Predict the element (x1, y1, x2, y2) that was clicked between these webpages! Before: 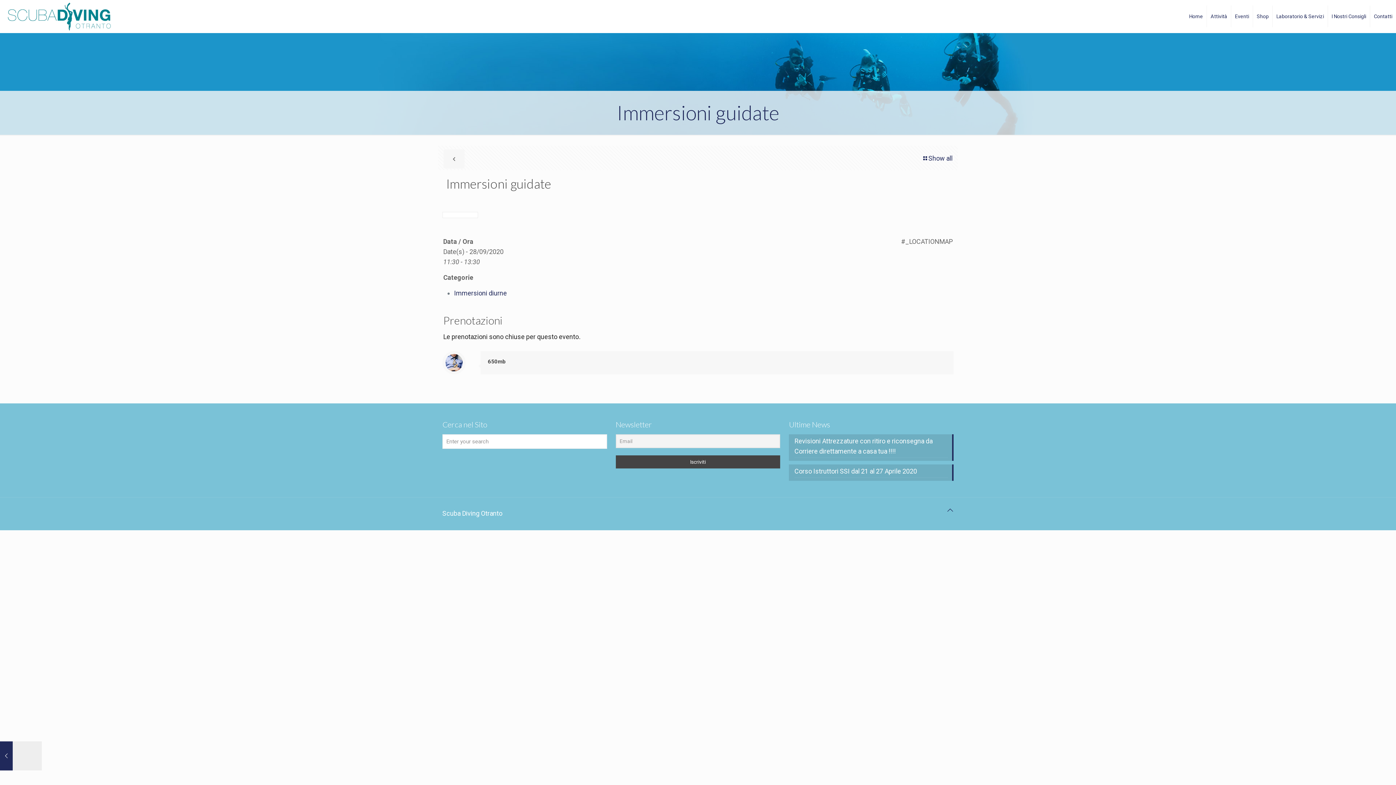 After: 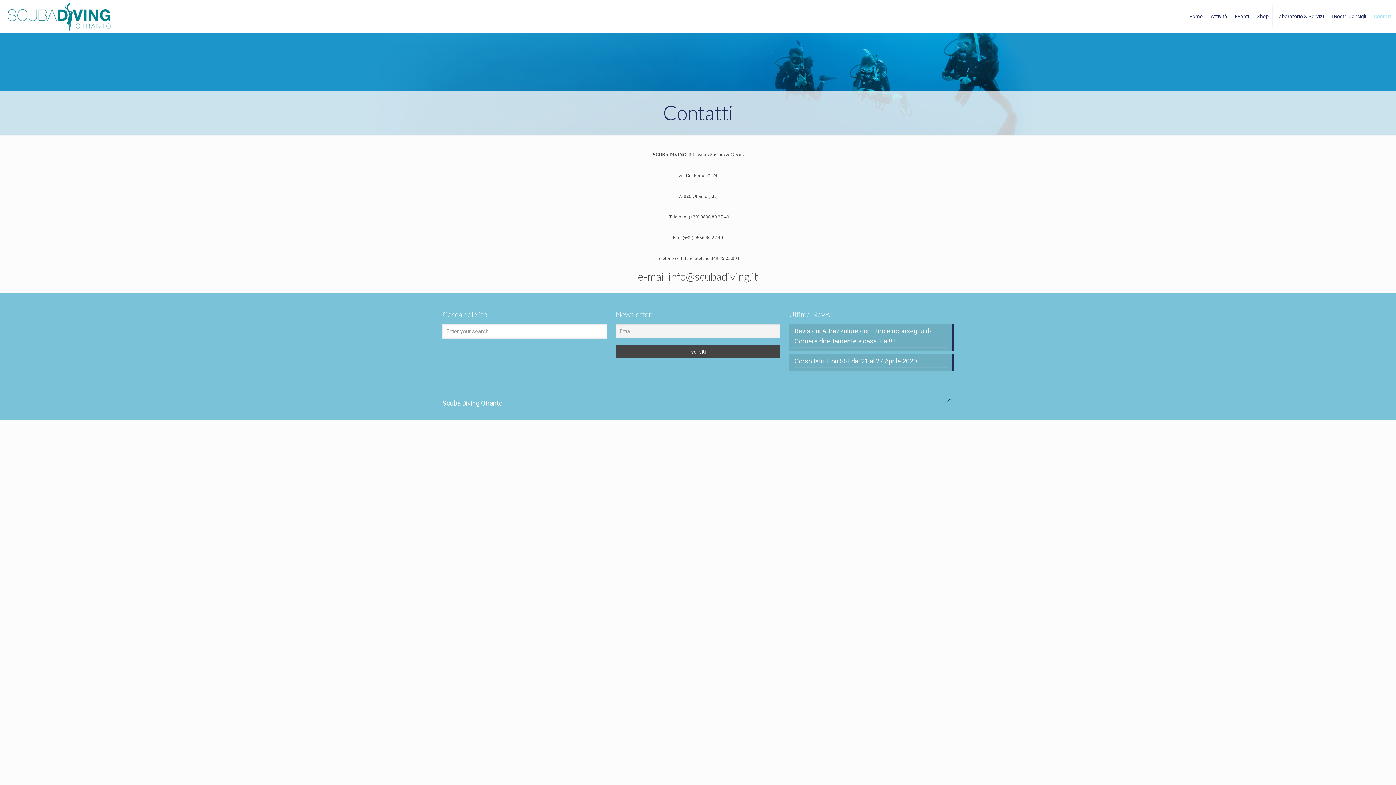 Action: label: Contatti bbox: (1370, 0, 1396, 32)